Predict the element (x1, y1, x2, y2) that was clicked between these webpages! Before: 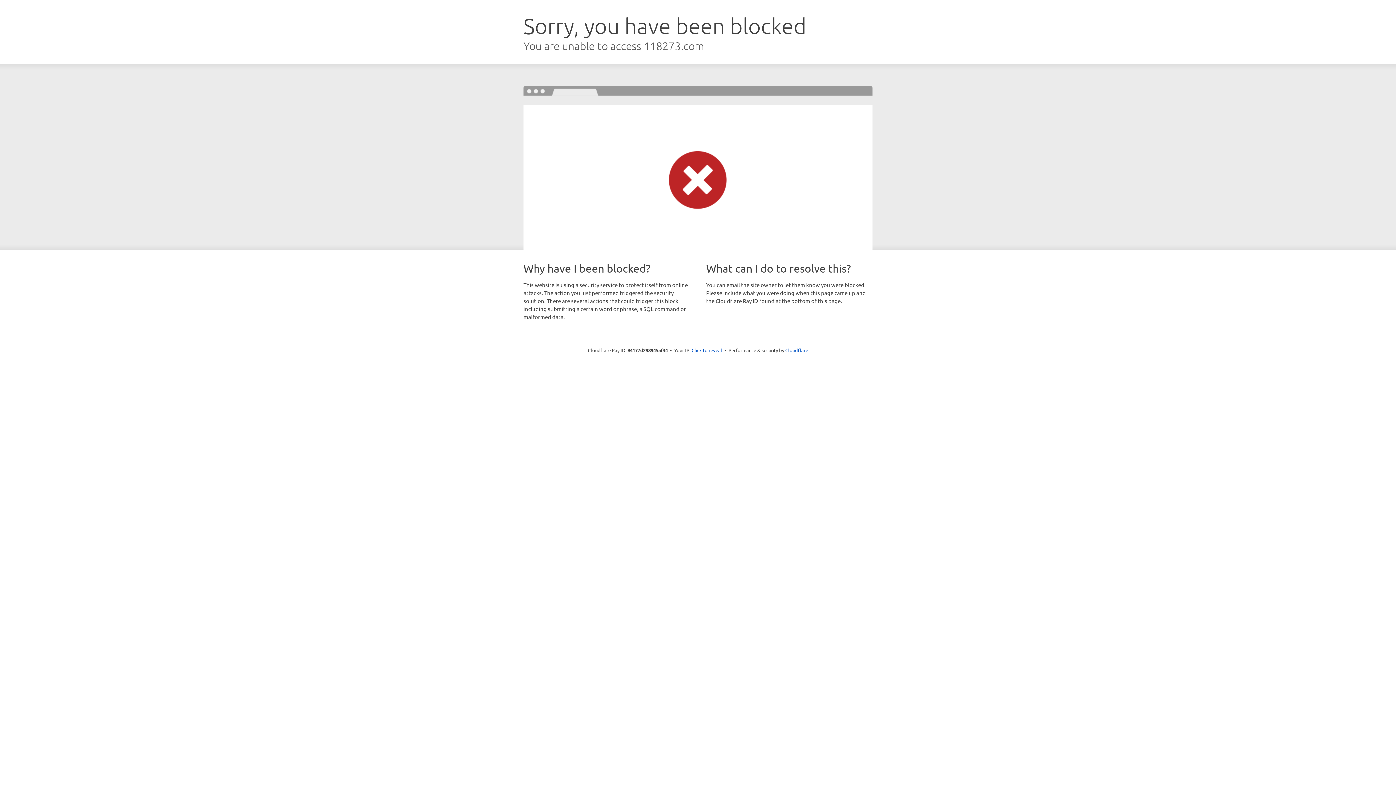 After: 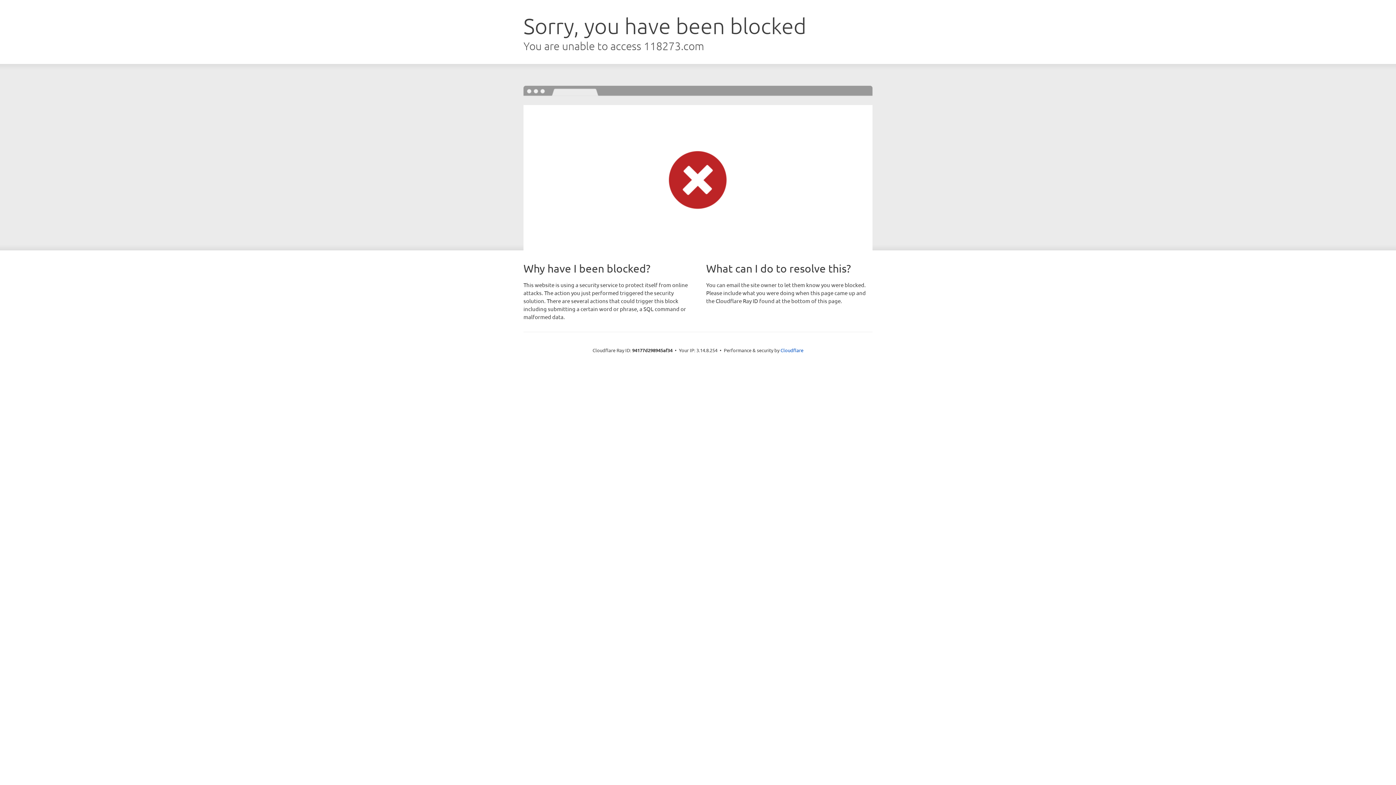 Action: label: Click to reveal bbox: (691, 346, 722, 353)